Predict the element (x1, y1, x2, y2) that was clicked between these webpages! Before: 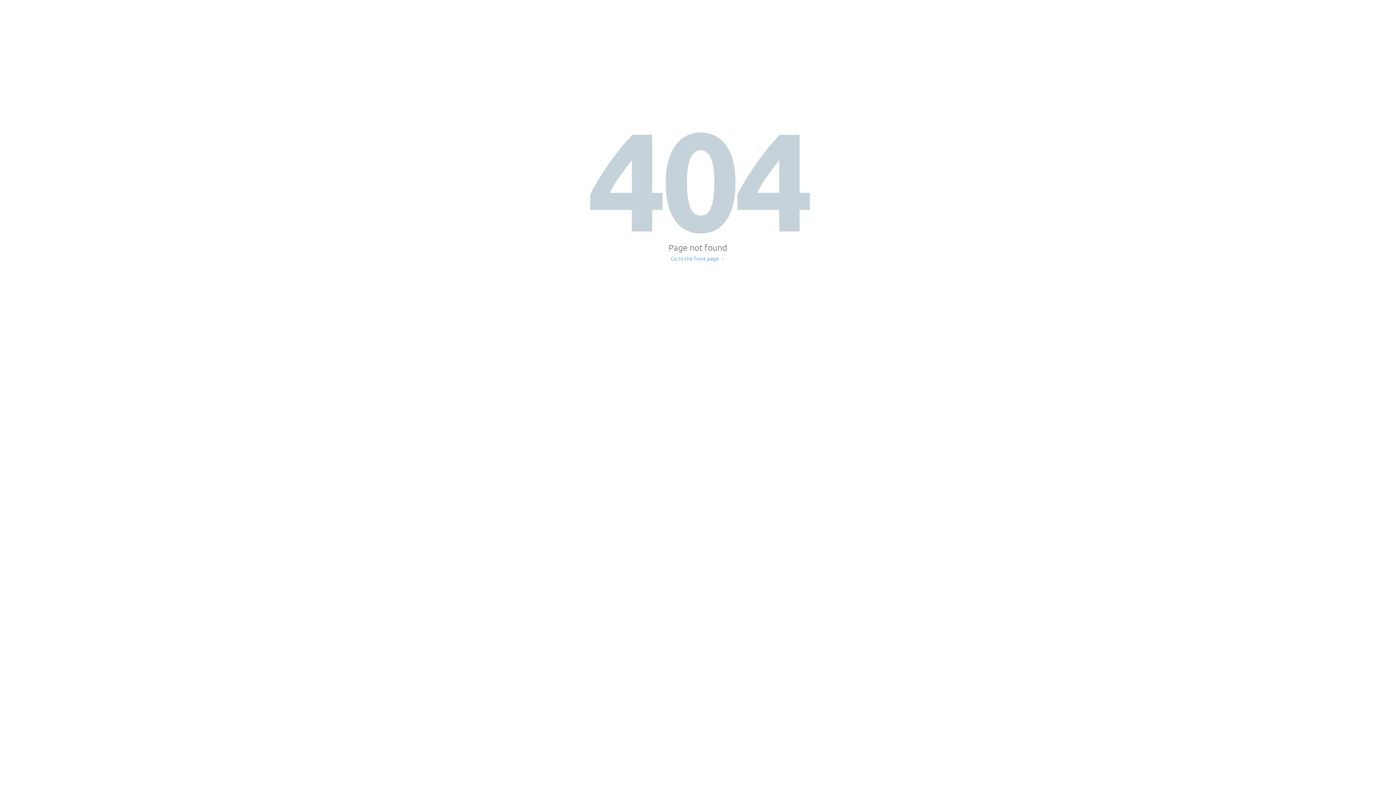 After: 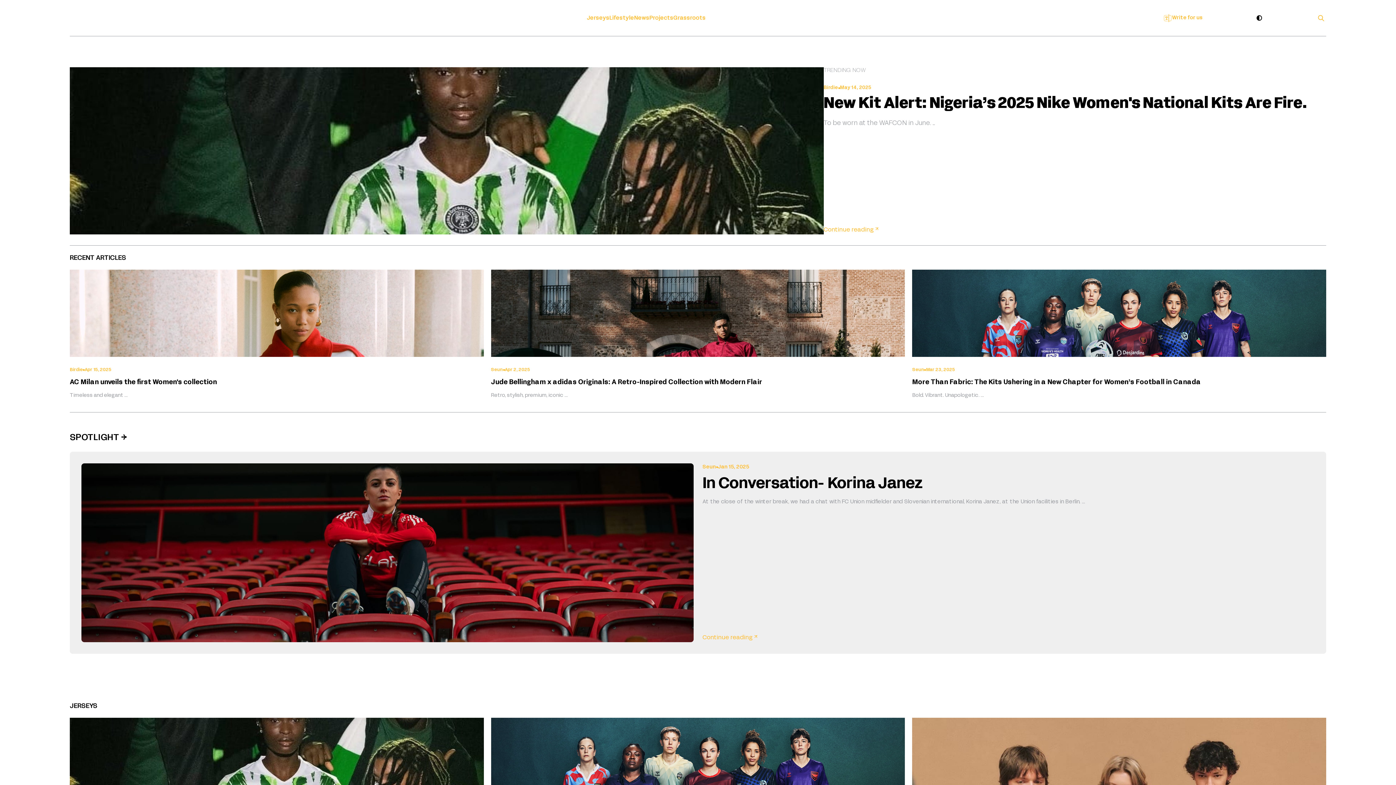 Action: bbox: (671, 256, 725, 261) label: Go to the front page →